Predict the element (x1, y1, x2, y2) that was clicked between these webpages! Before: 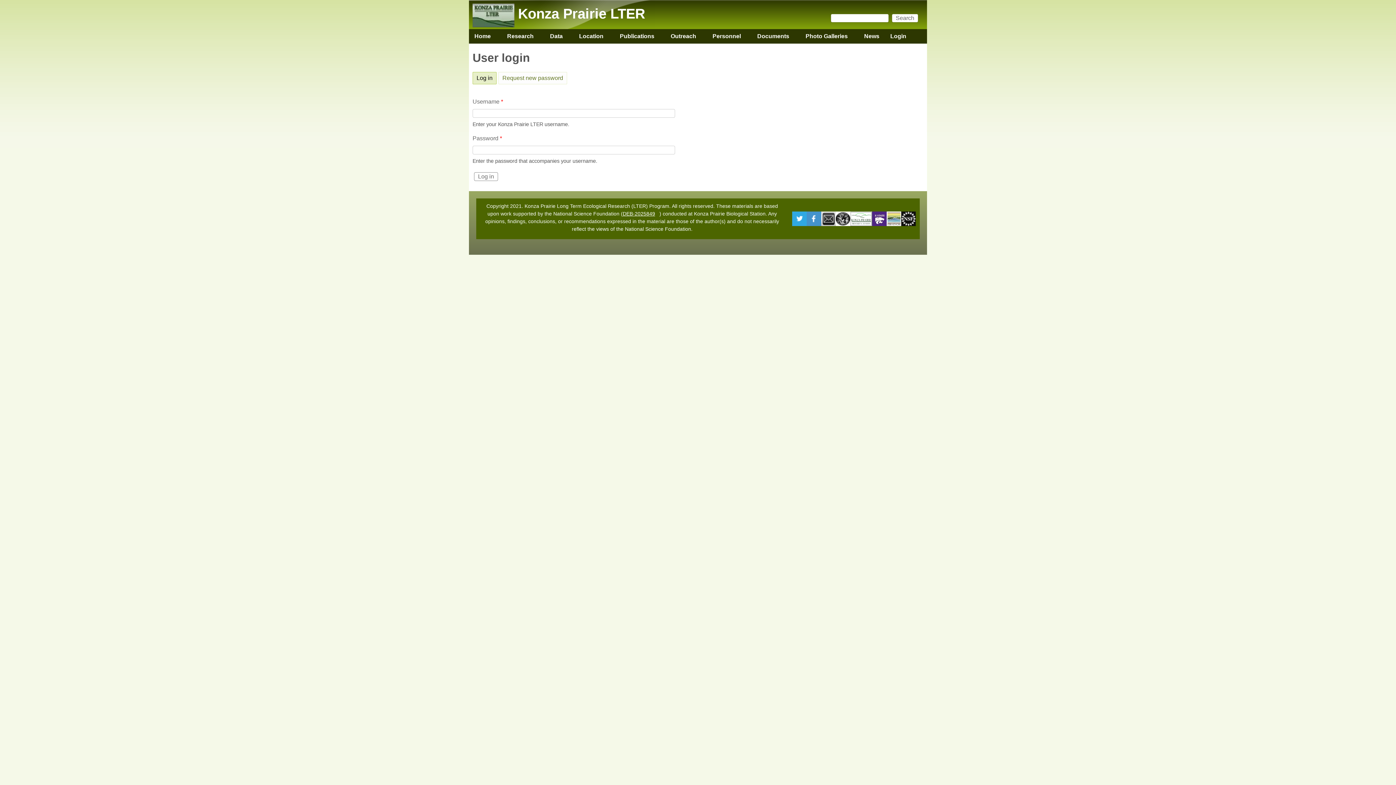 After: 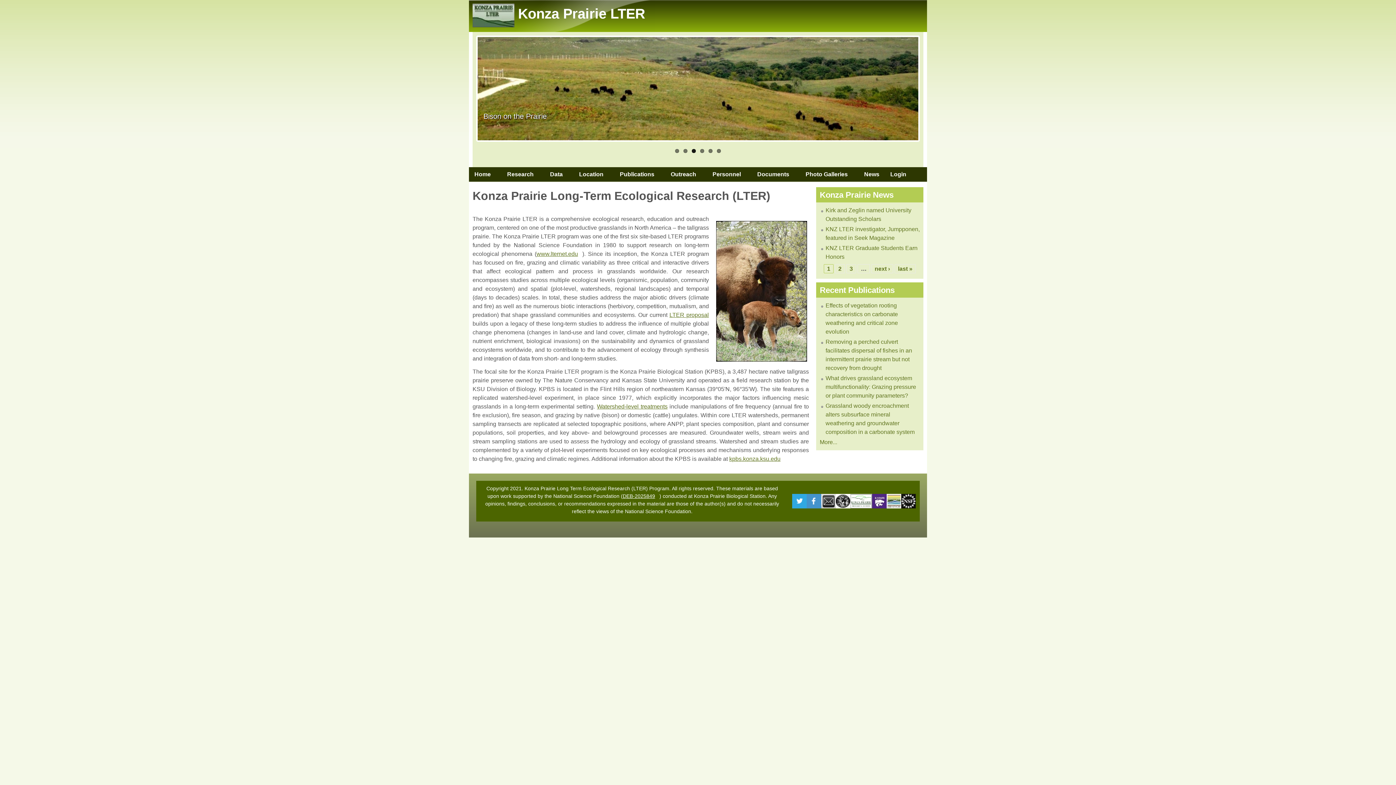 Action: bbox: (472, 22, 514, 28)